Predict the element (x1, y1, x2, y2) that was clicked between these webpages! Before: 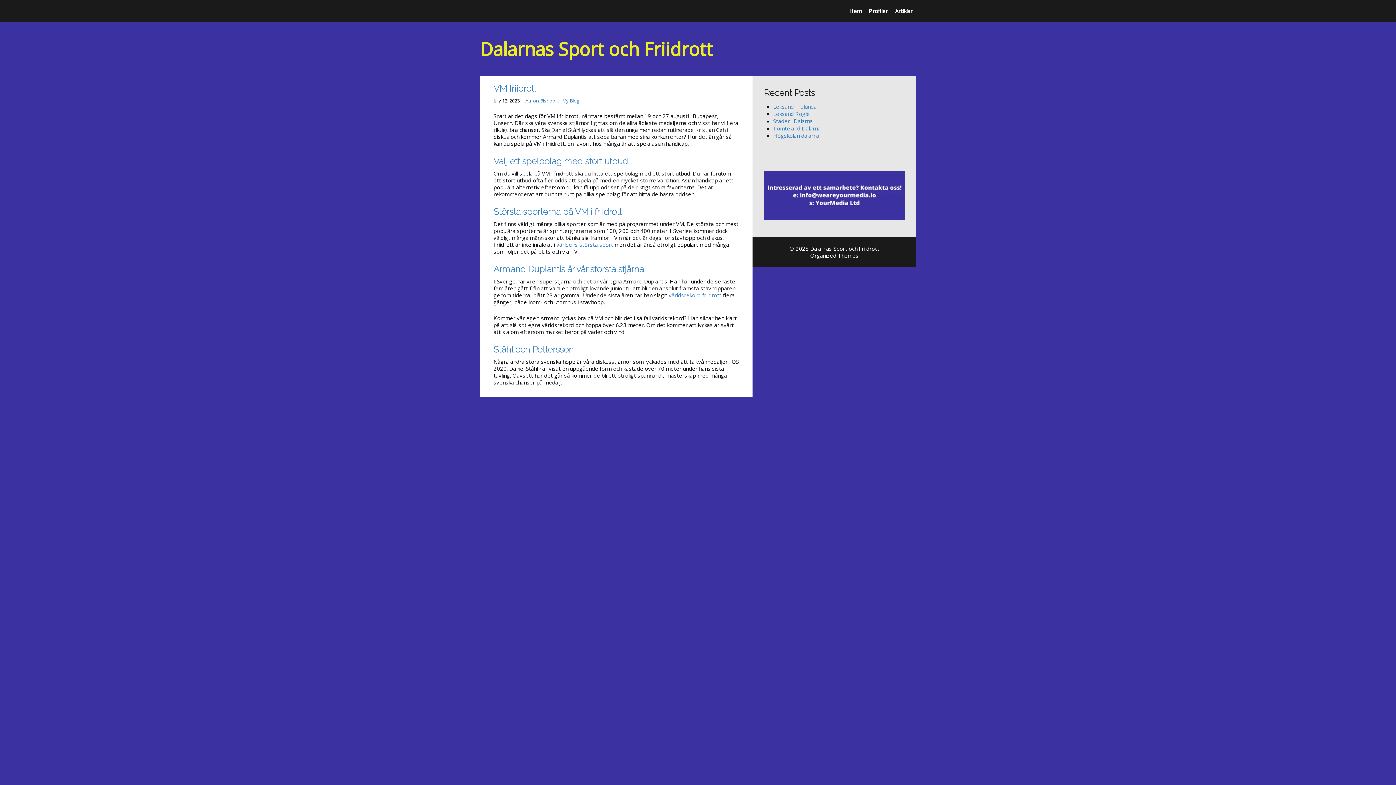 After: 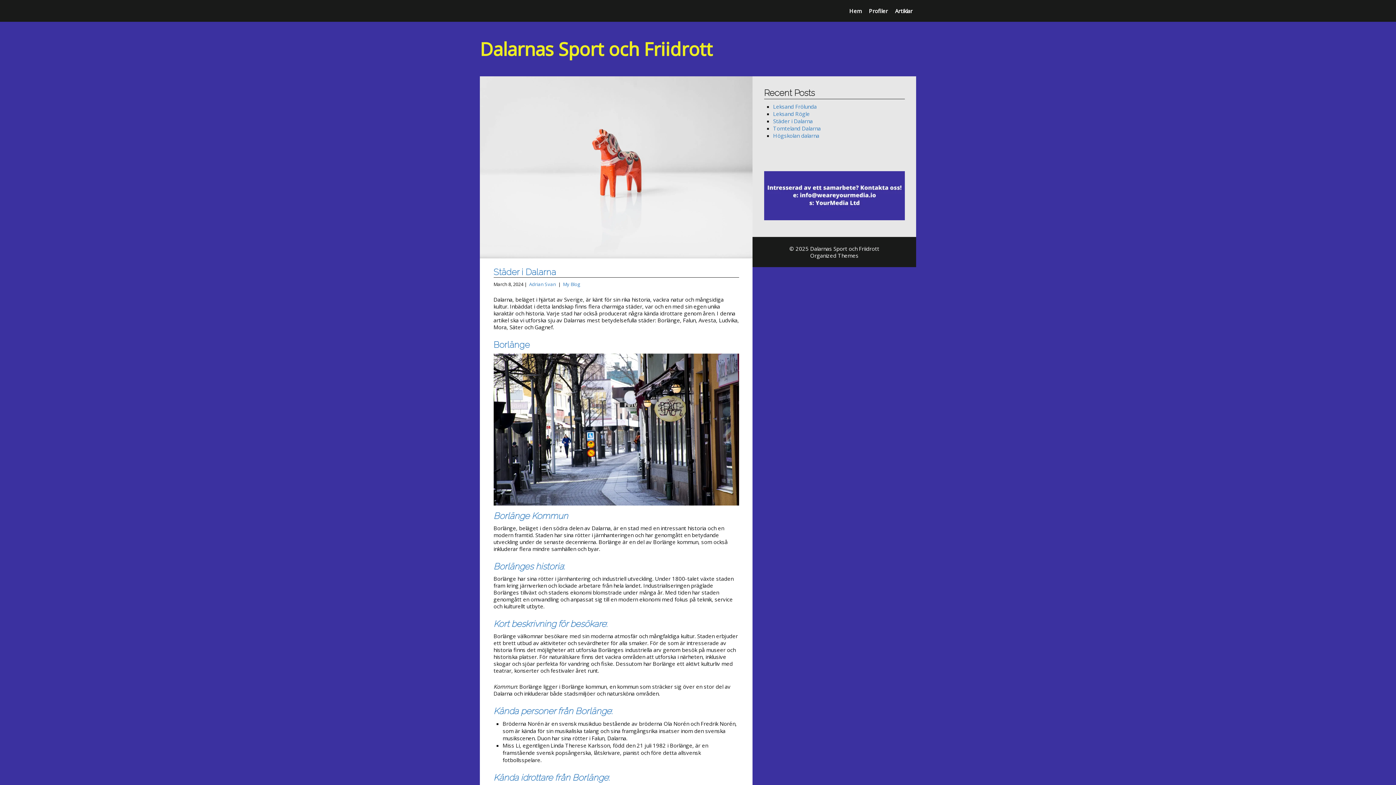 Action: label: Städer i Dalarna bbox: (773, 117, 812, 124)